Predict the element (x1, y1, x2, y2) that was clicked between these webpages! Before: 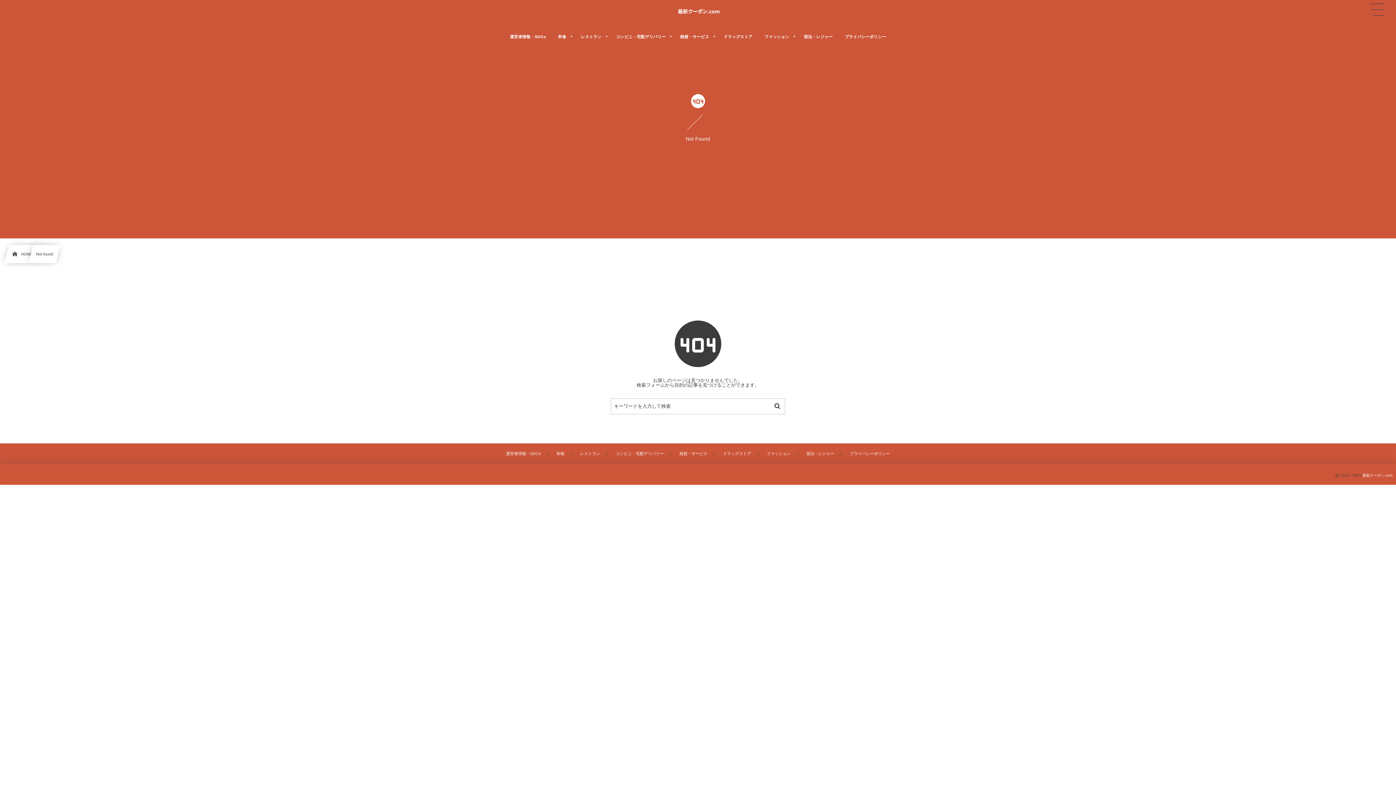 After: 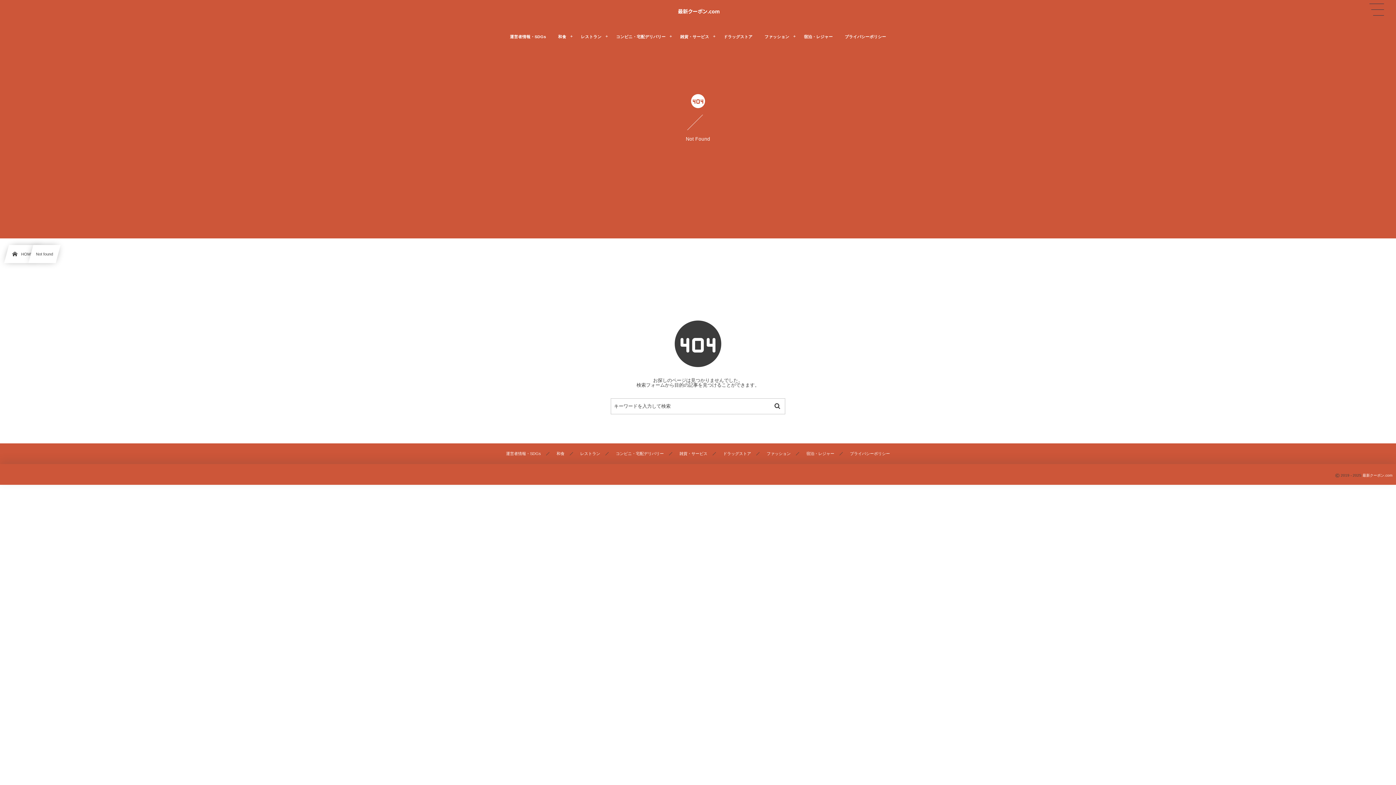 Action: bbox: (769, 398, 785, 414)